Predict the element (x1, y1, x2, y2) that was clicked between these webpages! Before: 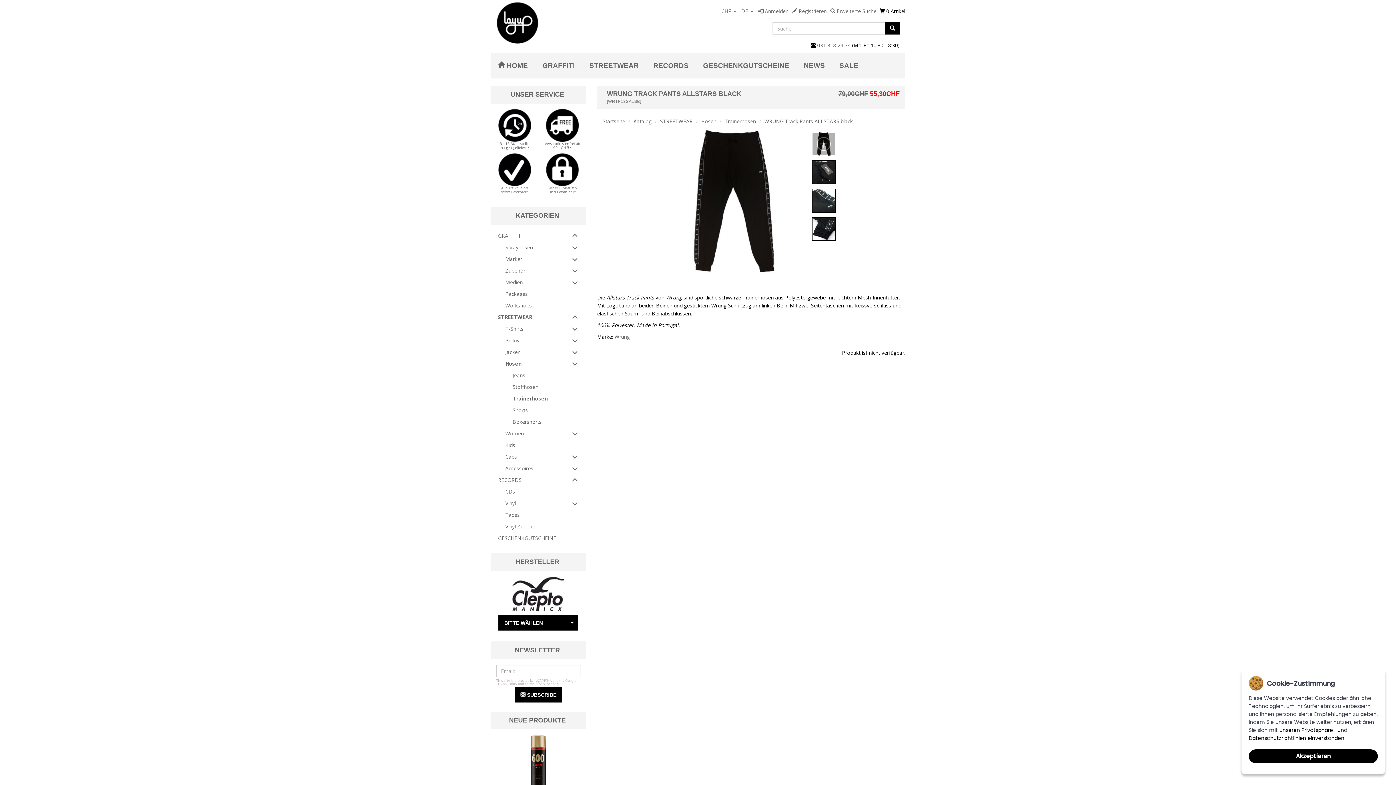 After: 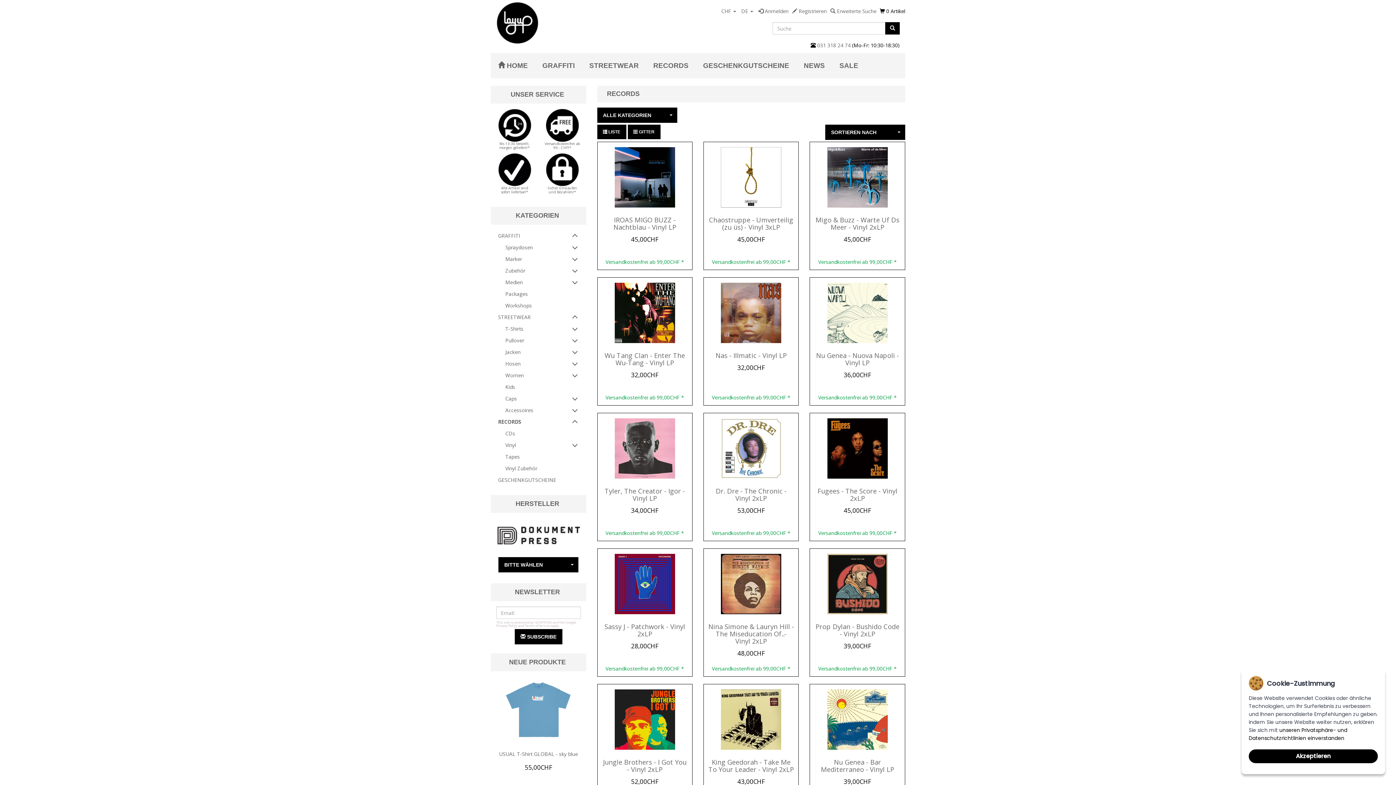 Action: label: RECORDS bbox: (646, 53, 696, 78)